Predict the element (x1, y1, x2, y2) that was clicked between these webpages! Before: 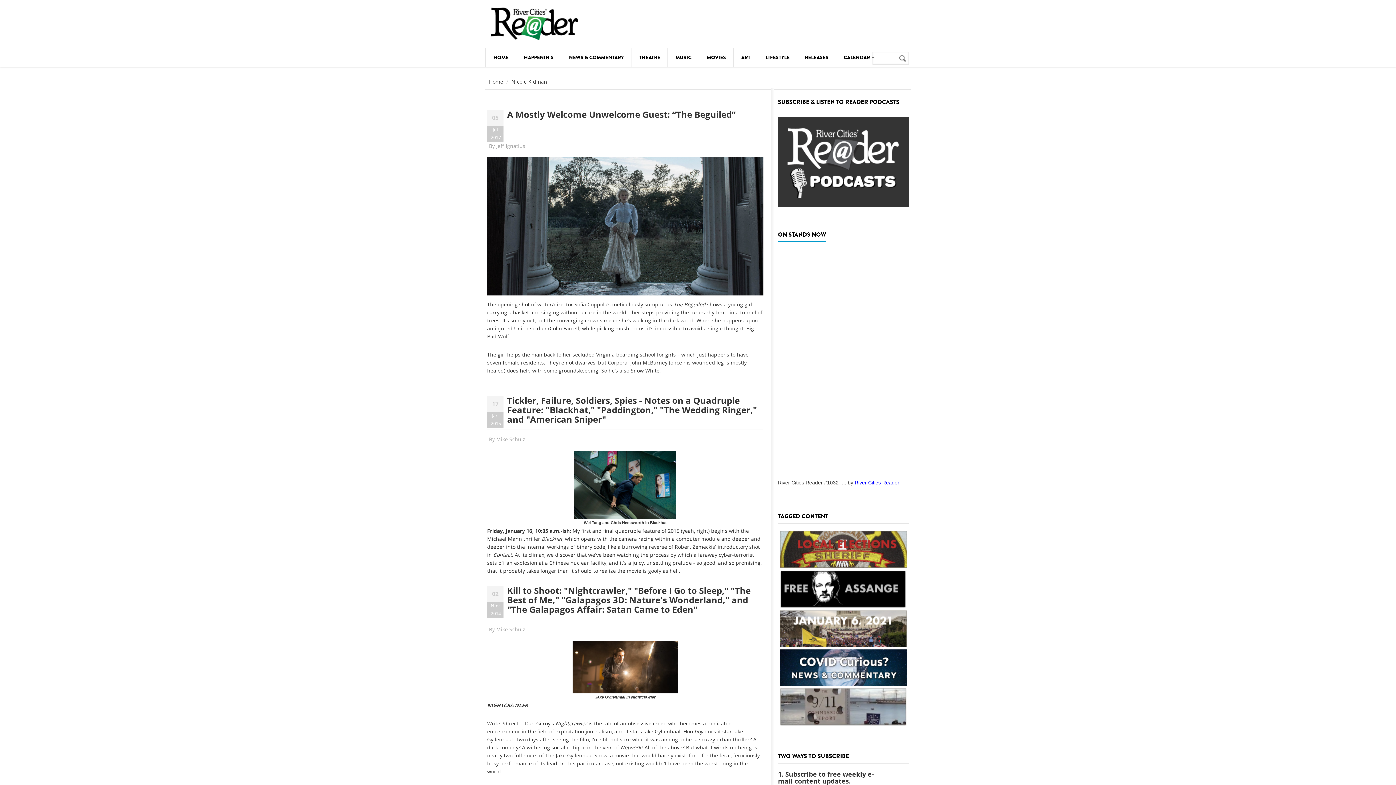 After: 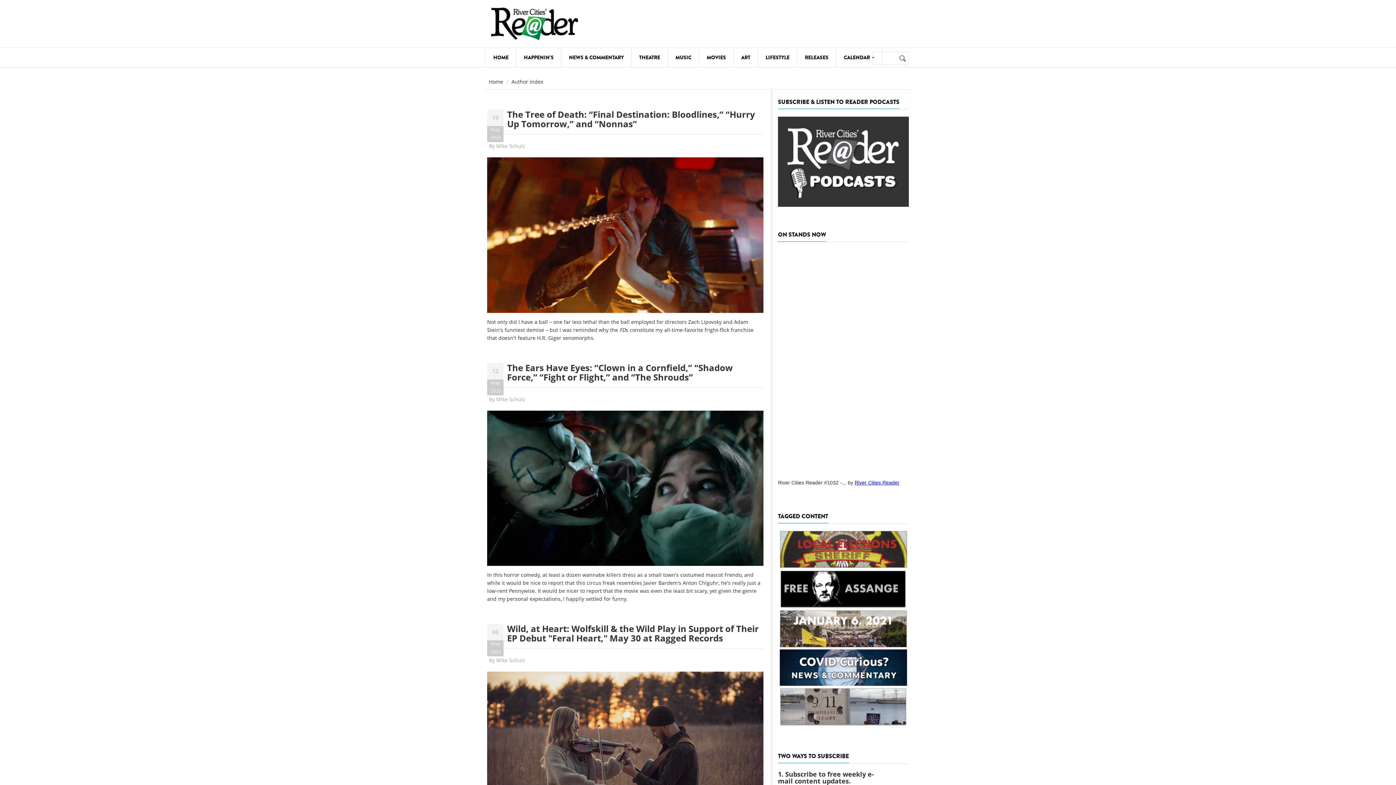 Action: bbox: (496, 626, 525, 632) label: Mike Schulz